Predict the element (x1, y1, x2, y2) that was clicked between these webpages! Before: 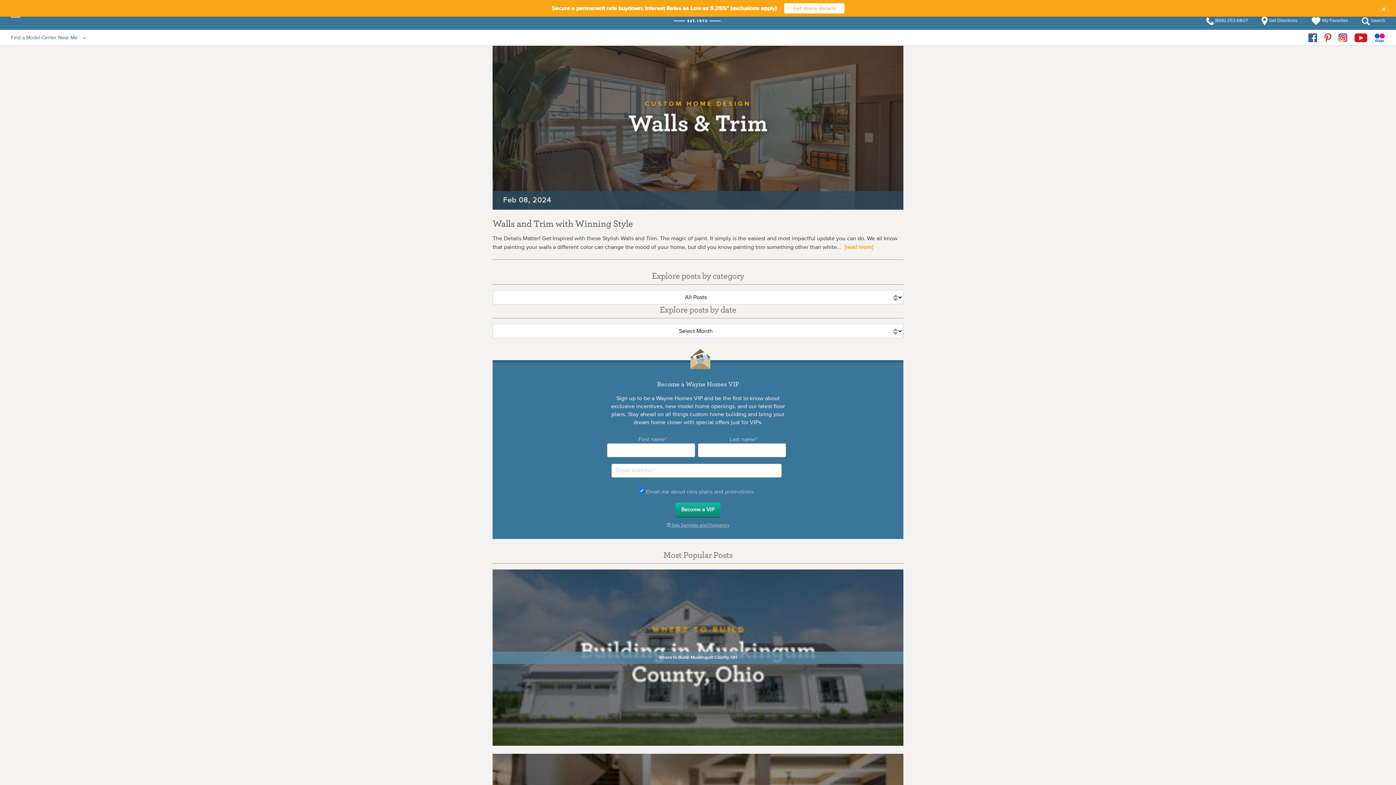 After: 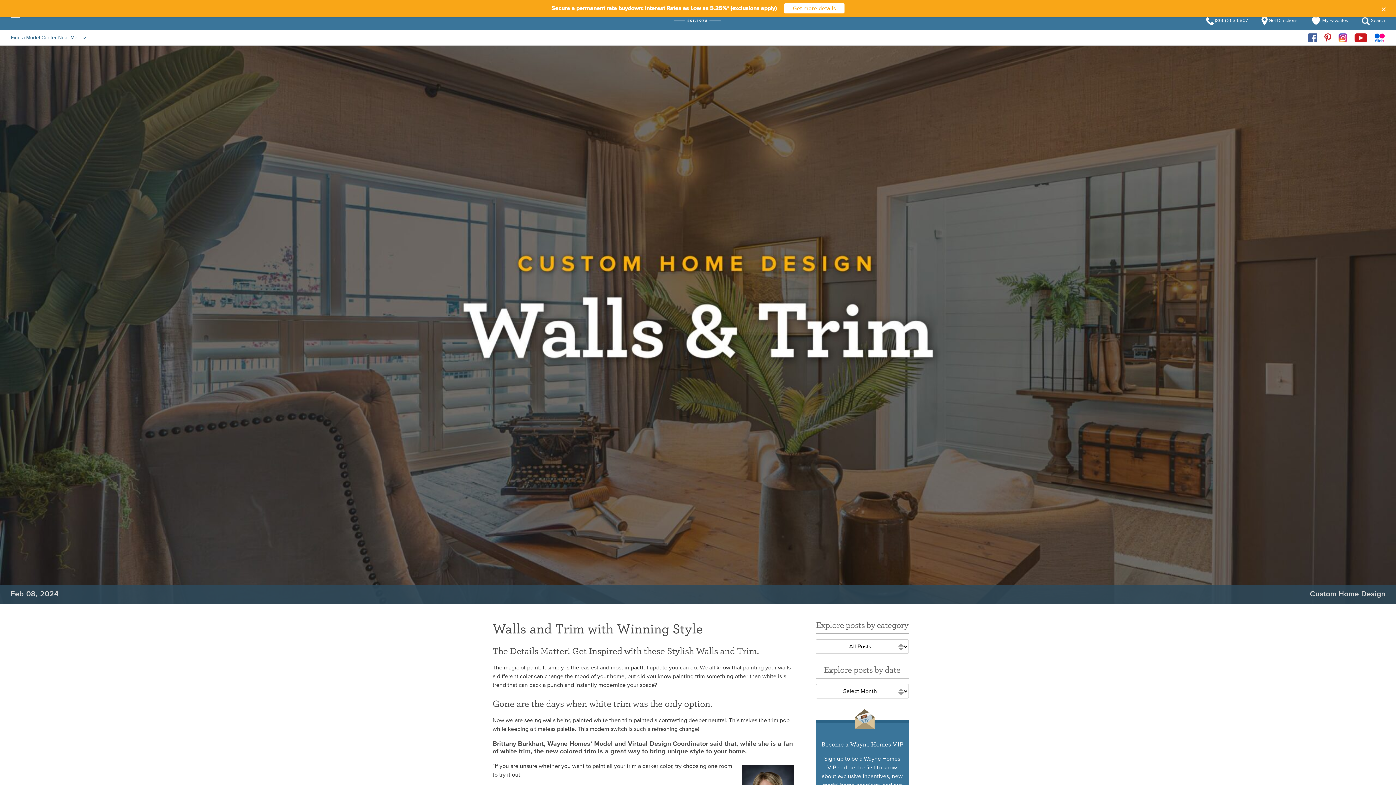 Action: label: [read more] bbox: (842, 244, 875, 250)